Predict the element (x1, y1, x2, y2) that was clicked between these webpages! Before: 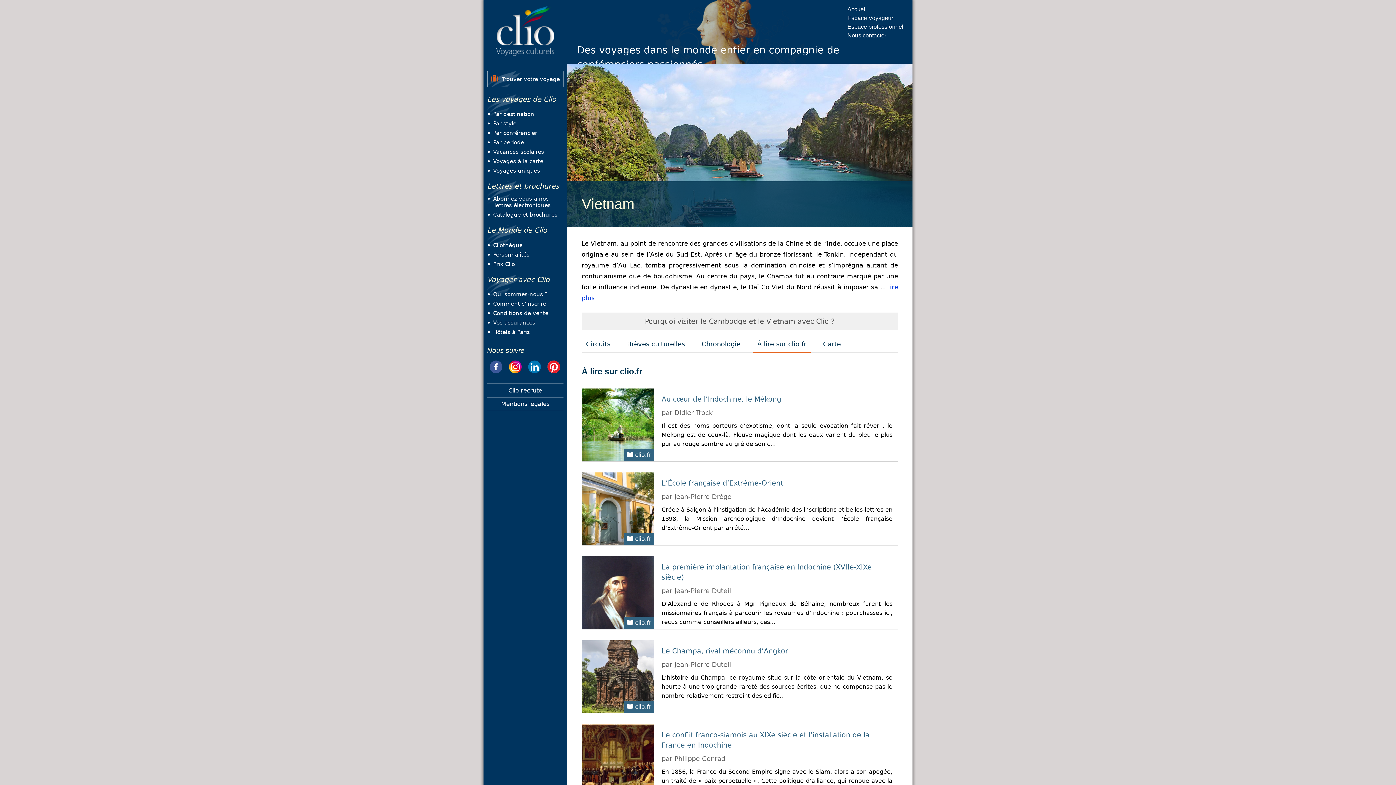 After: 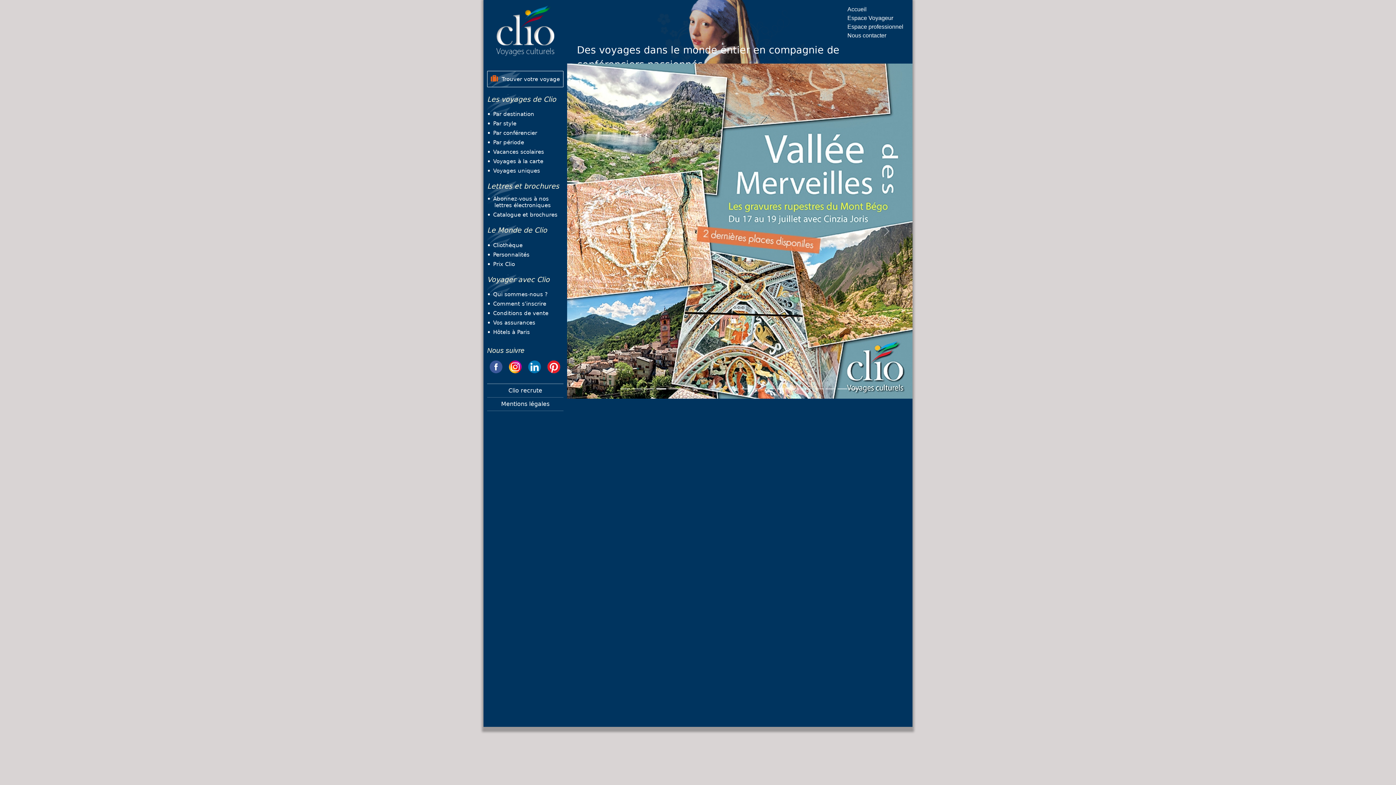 Action: label: Accueil bbox: (840, 6, 866, 12)